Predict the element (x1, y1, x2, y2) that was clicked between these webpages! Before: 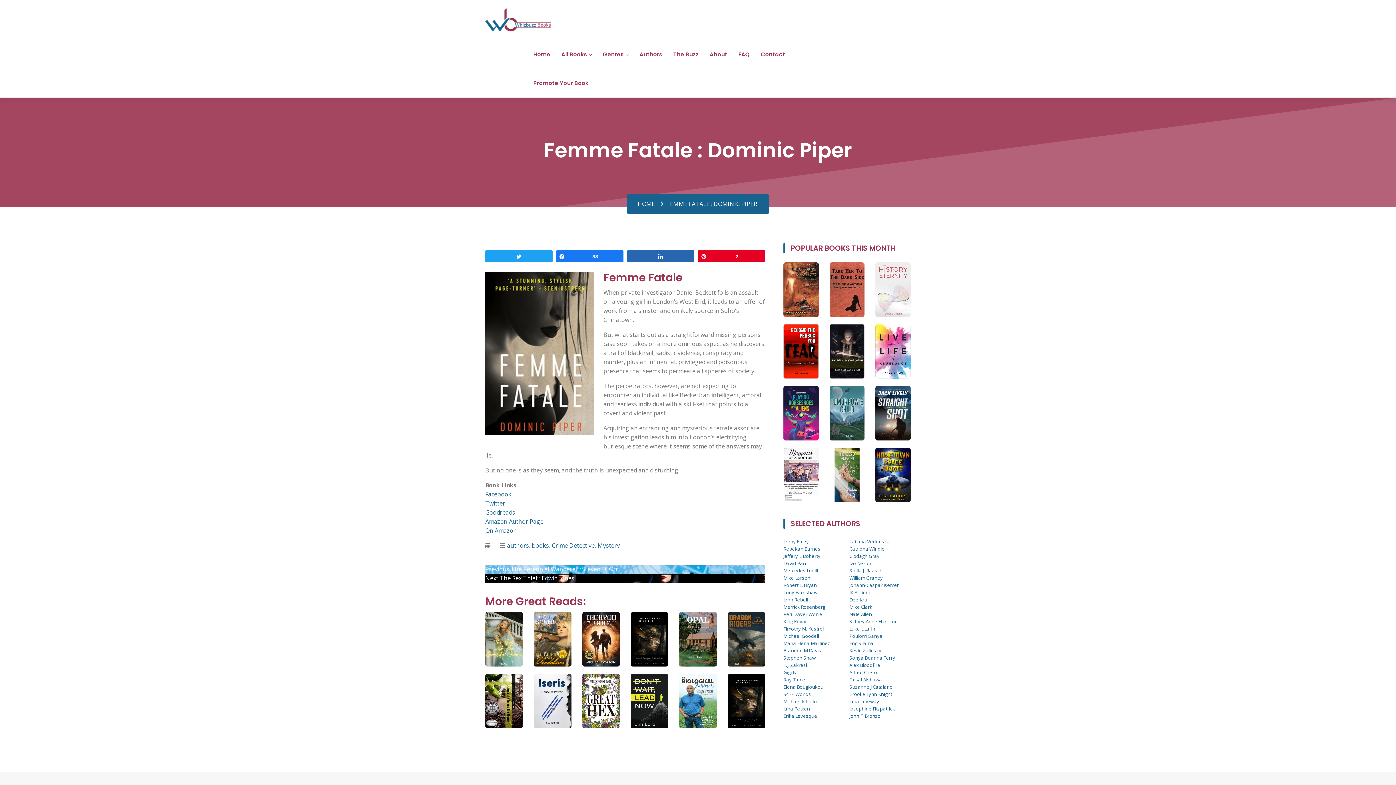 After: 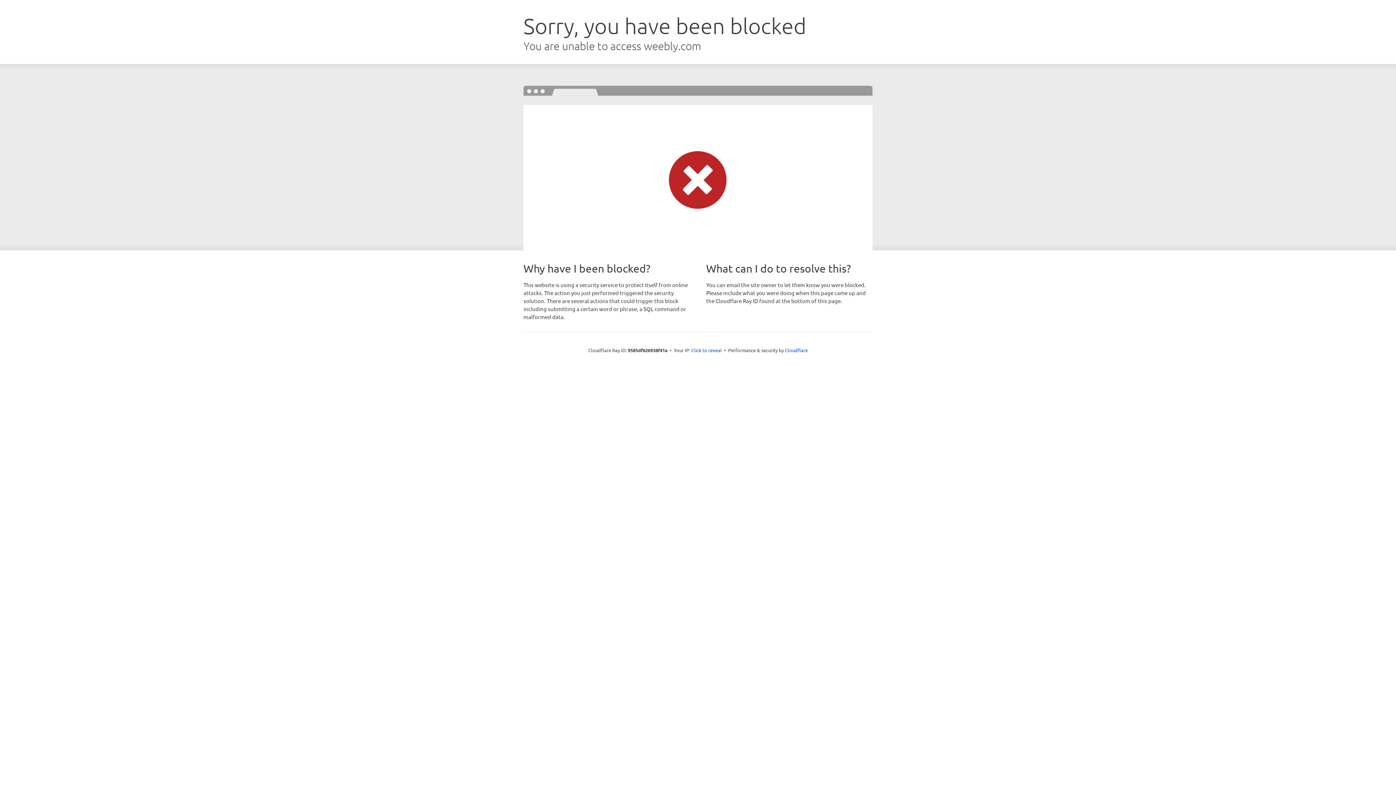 Action: label: Poulomi Sanyal bbox: (849, 633, 883, 639)